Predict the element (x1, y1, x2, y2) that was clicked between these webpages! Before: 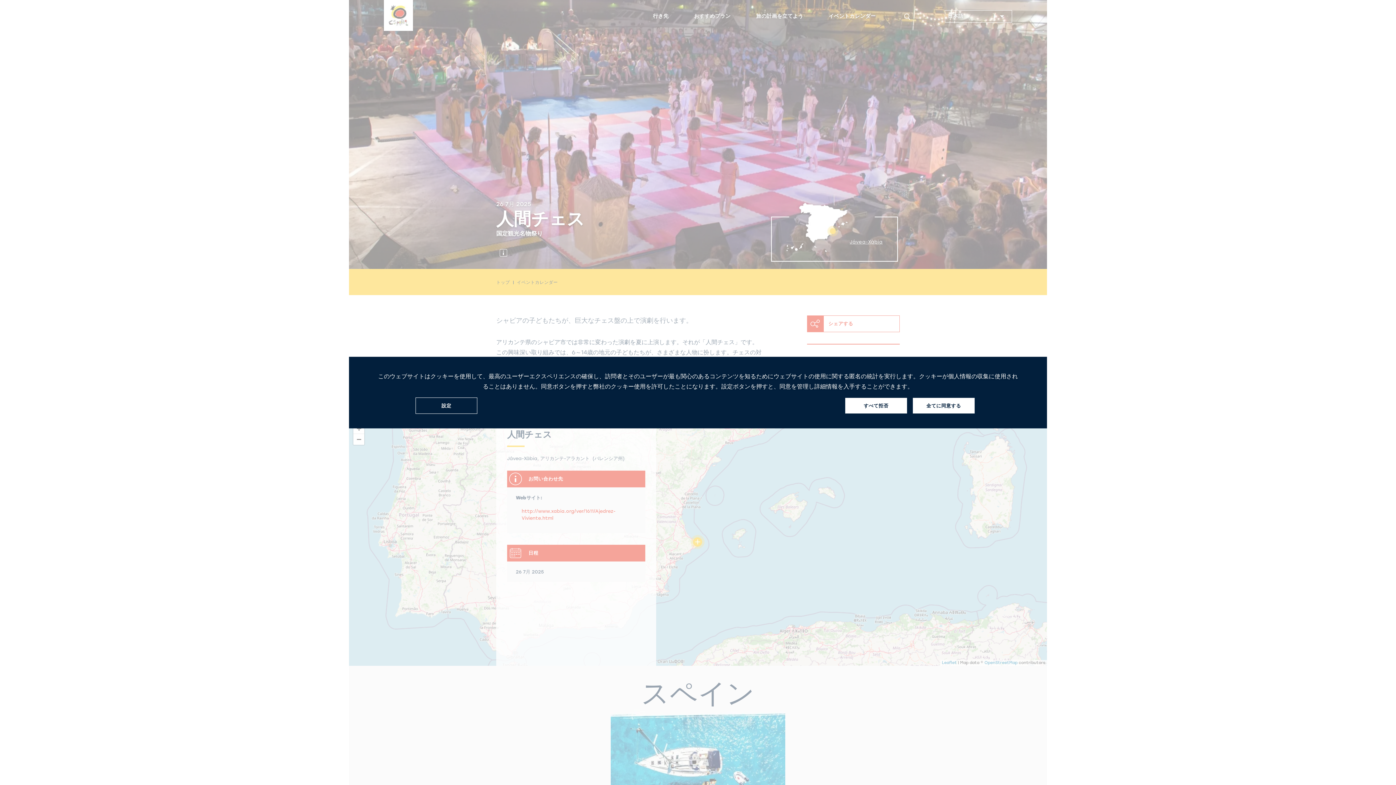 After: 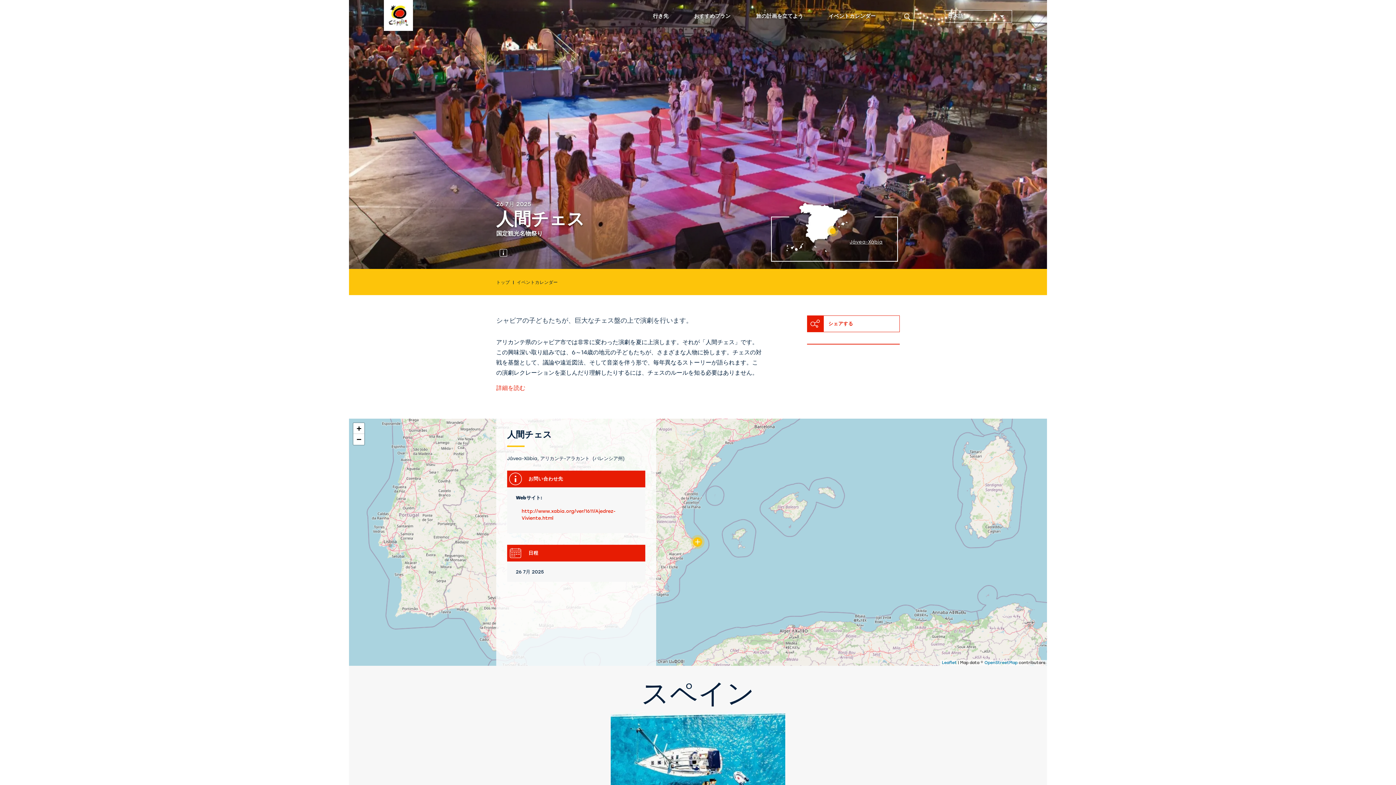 Action: bbox: (845, 398, 907, 413) label: すべて拒否